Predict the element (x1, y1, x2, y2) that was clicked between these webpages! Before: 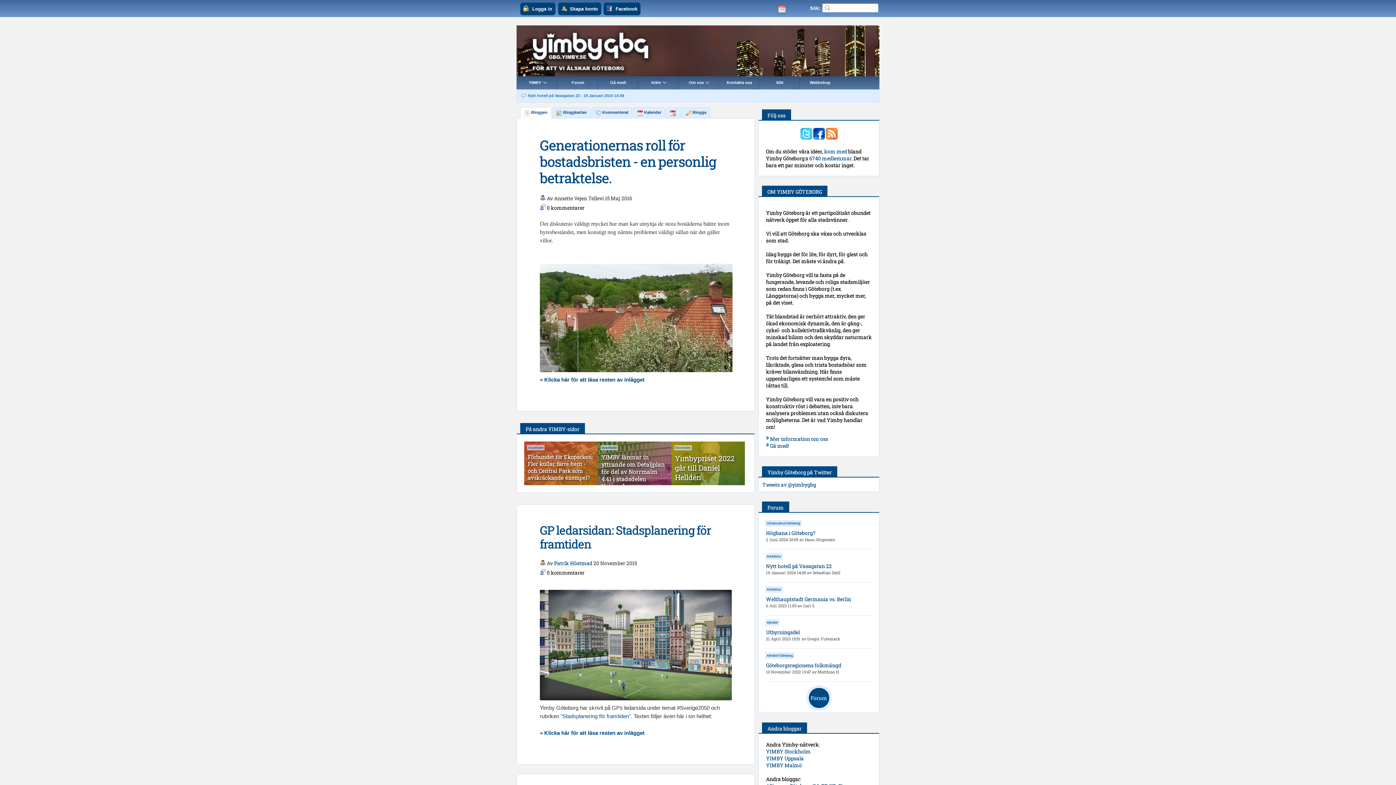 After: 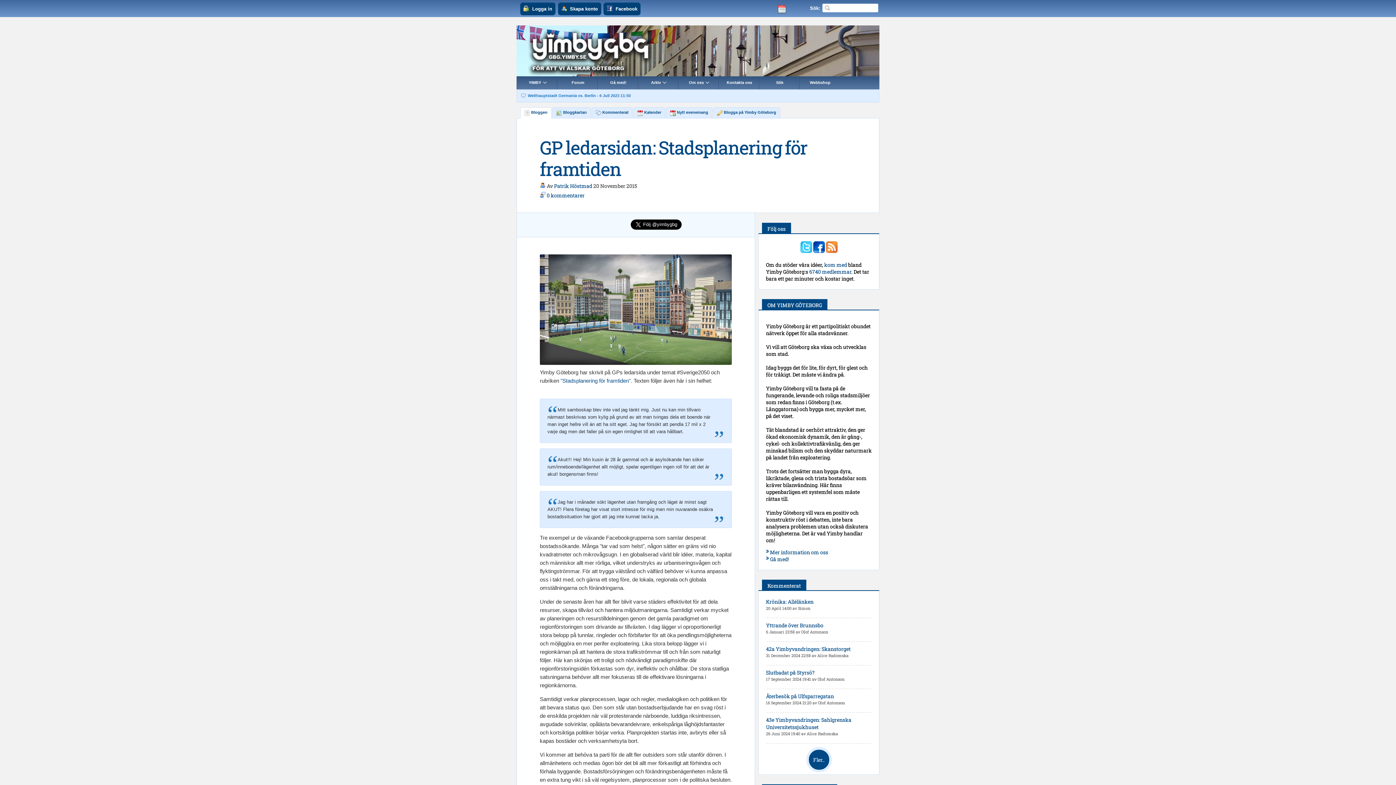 Action: bbox: (540, 730, 644, 736) label: » Klicka här för att läsa resten av inlägget